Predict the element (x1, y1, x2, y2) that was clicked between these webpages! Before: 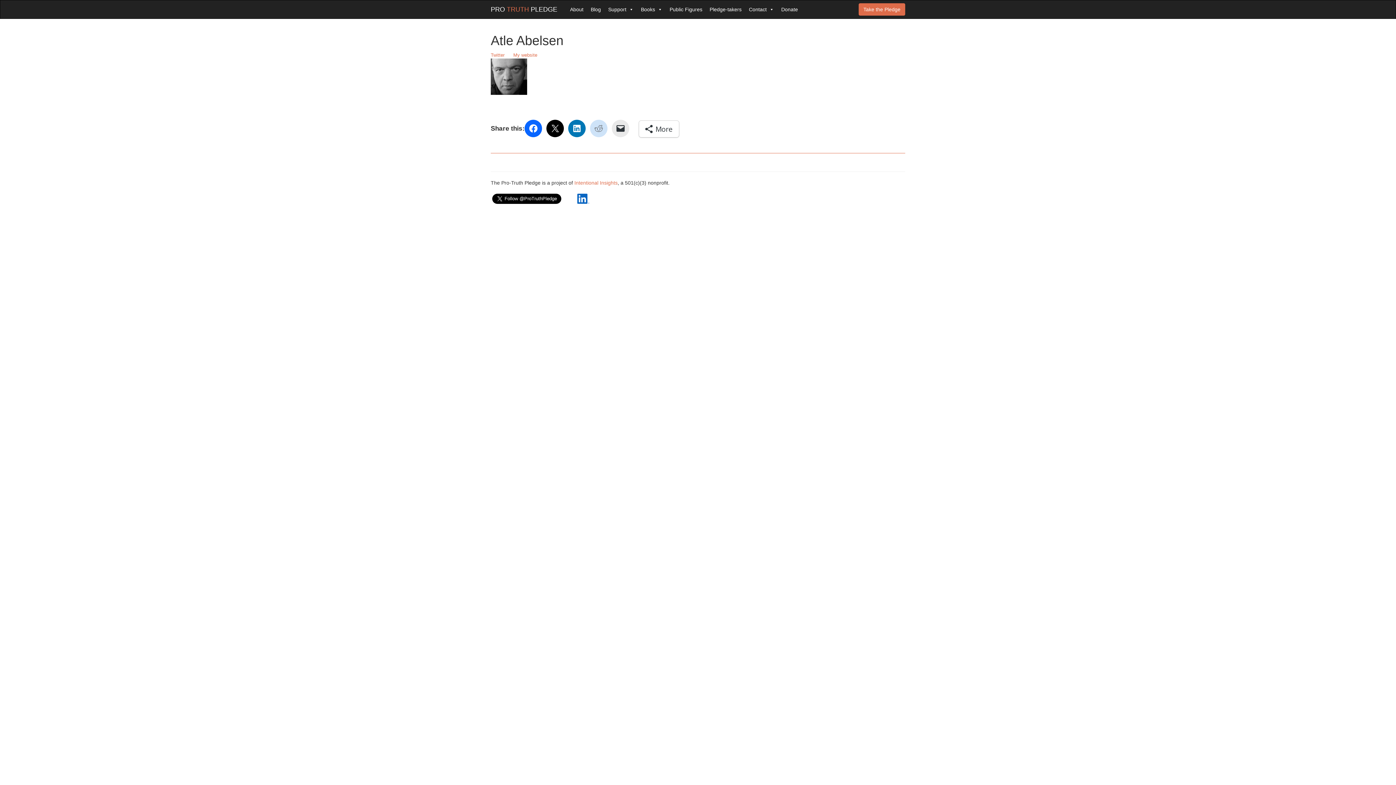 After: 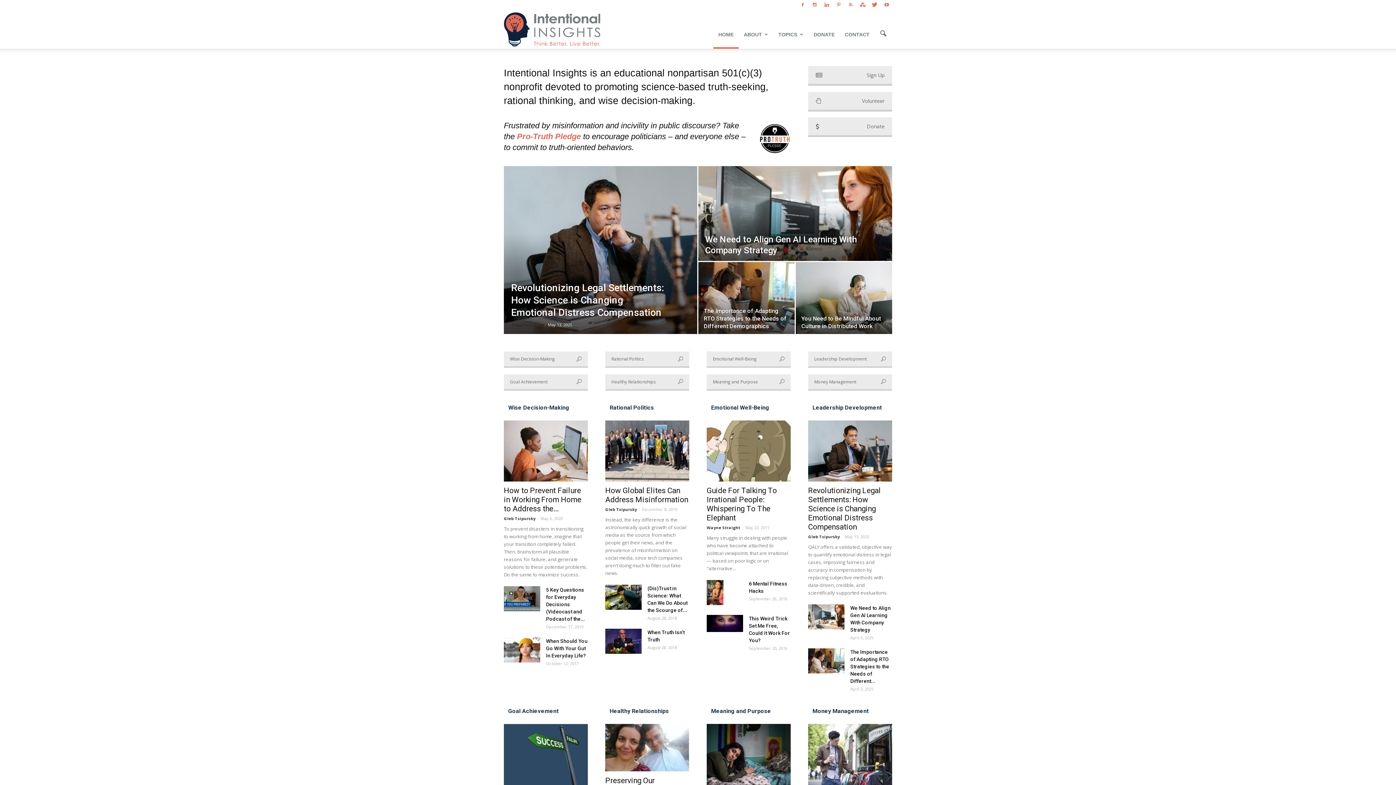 Action: label: Intentional Insights bbox: (574, 180, 617, 185)